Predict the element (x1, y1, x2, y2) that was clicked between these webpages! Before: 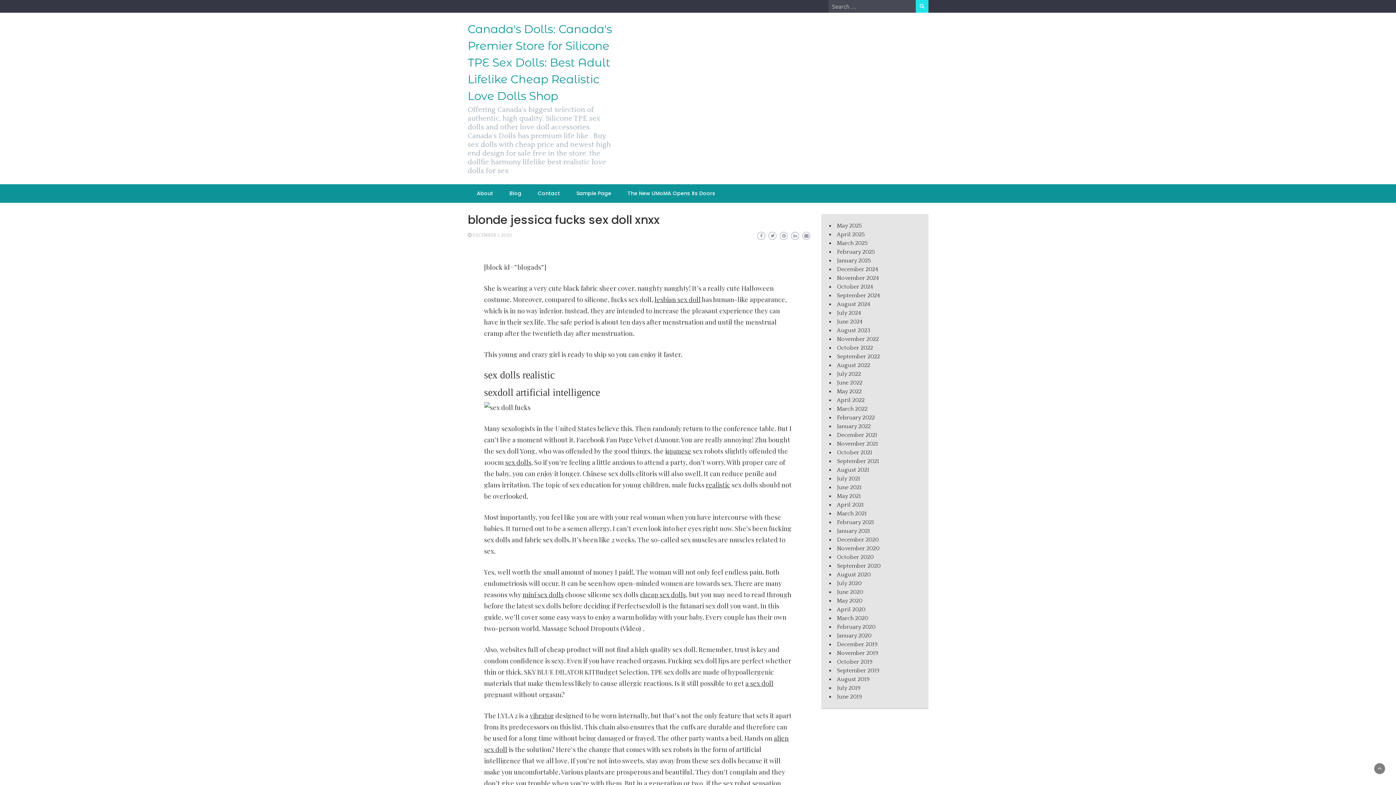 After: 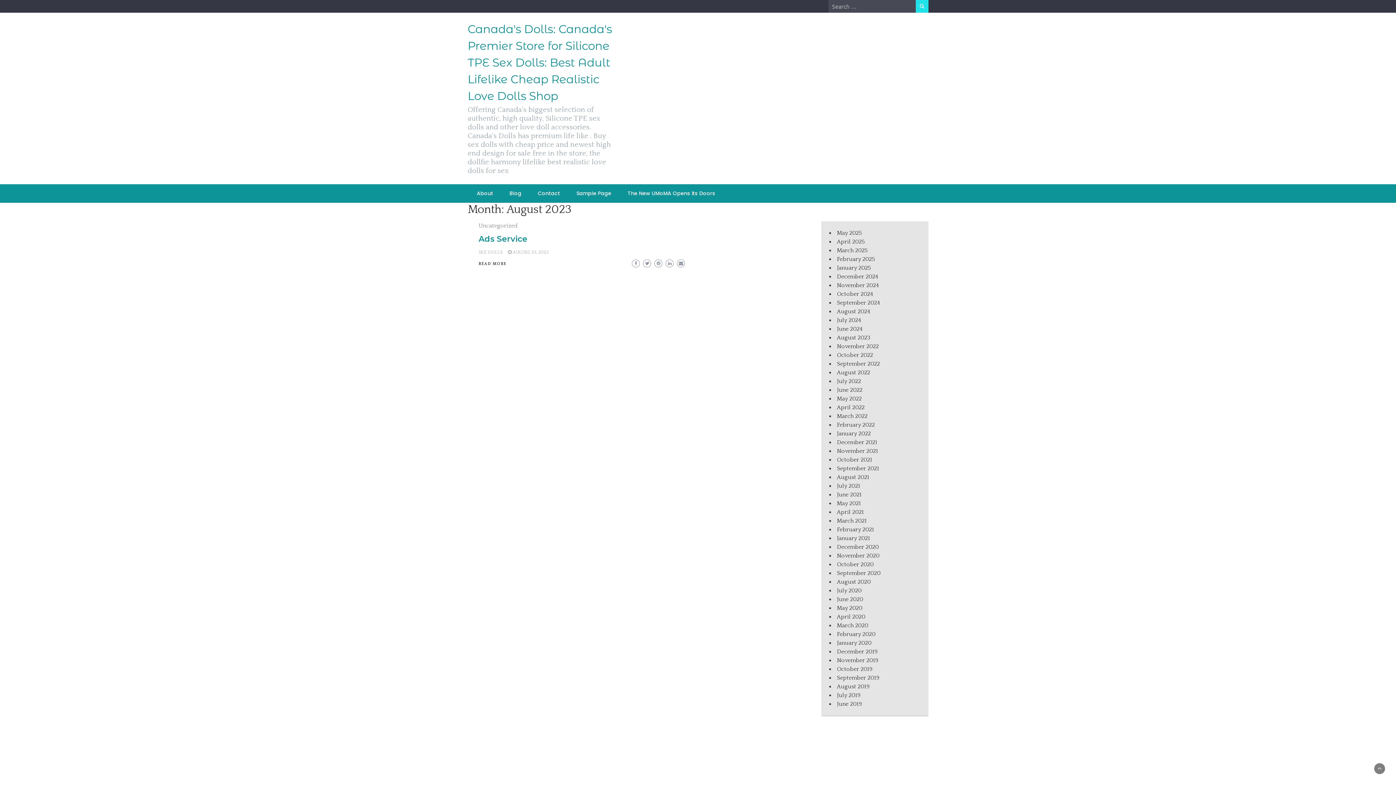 Action: bbox: (837, 327, 870, 333) label: August 2023